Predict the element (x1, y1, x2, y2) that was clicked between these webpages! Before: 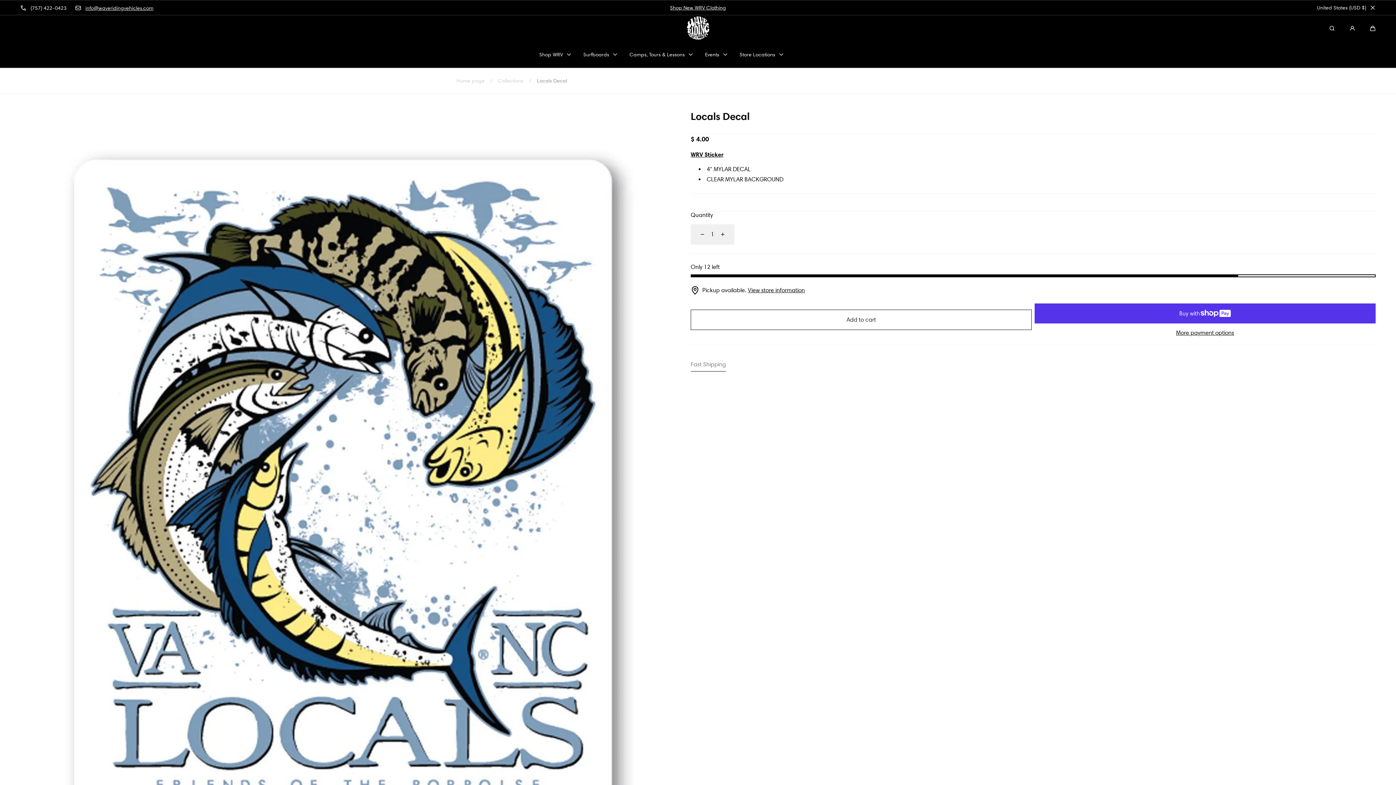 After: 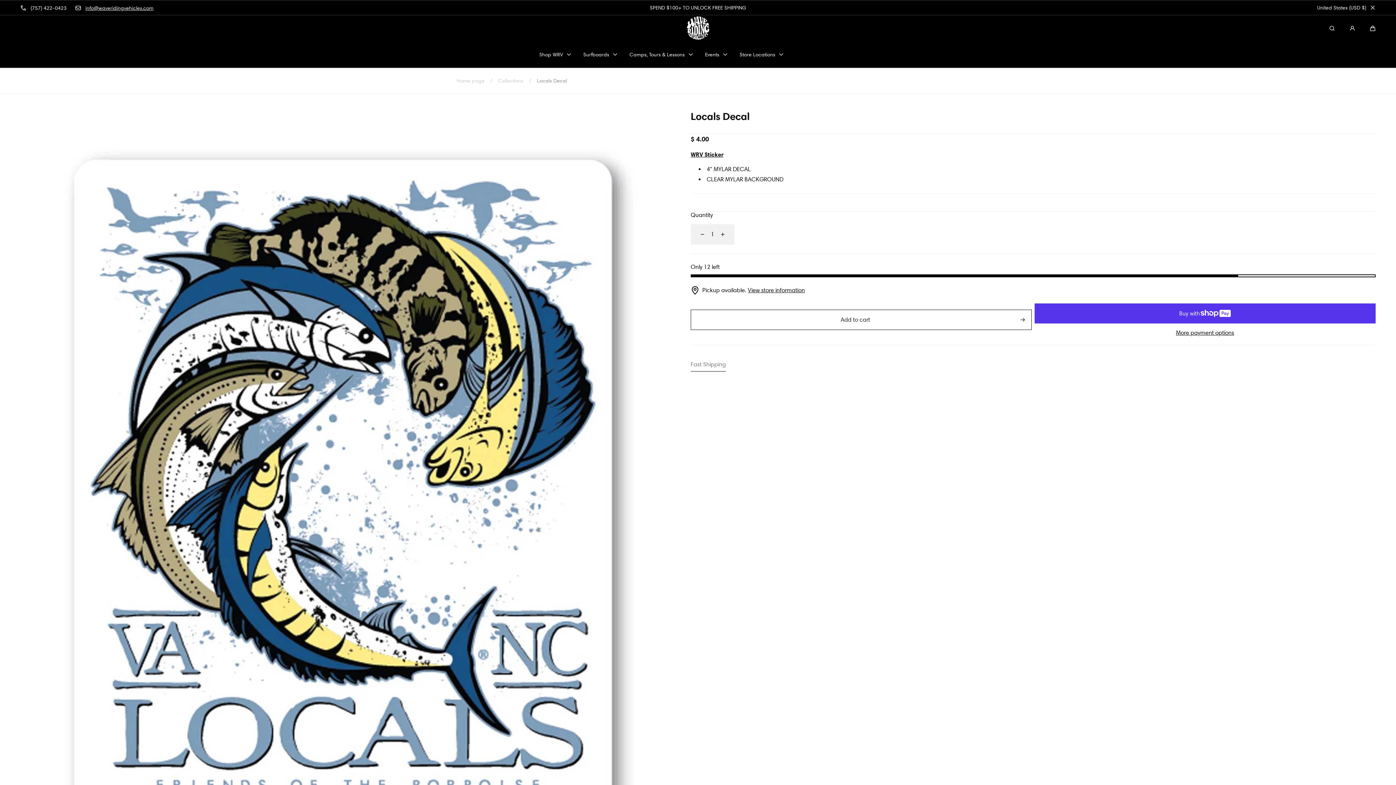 Action: label: Add to cart bbox: (690, 309, 1031, 330)